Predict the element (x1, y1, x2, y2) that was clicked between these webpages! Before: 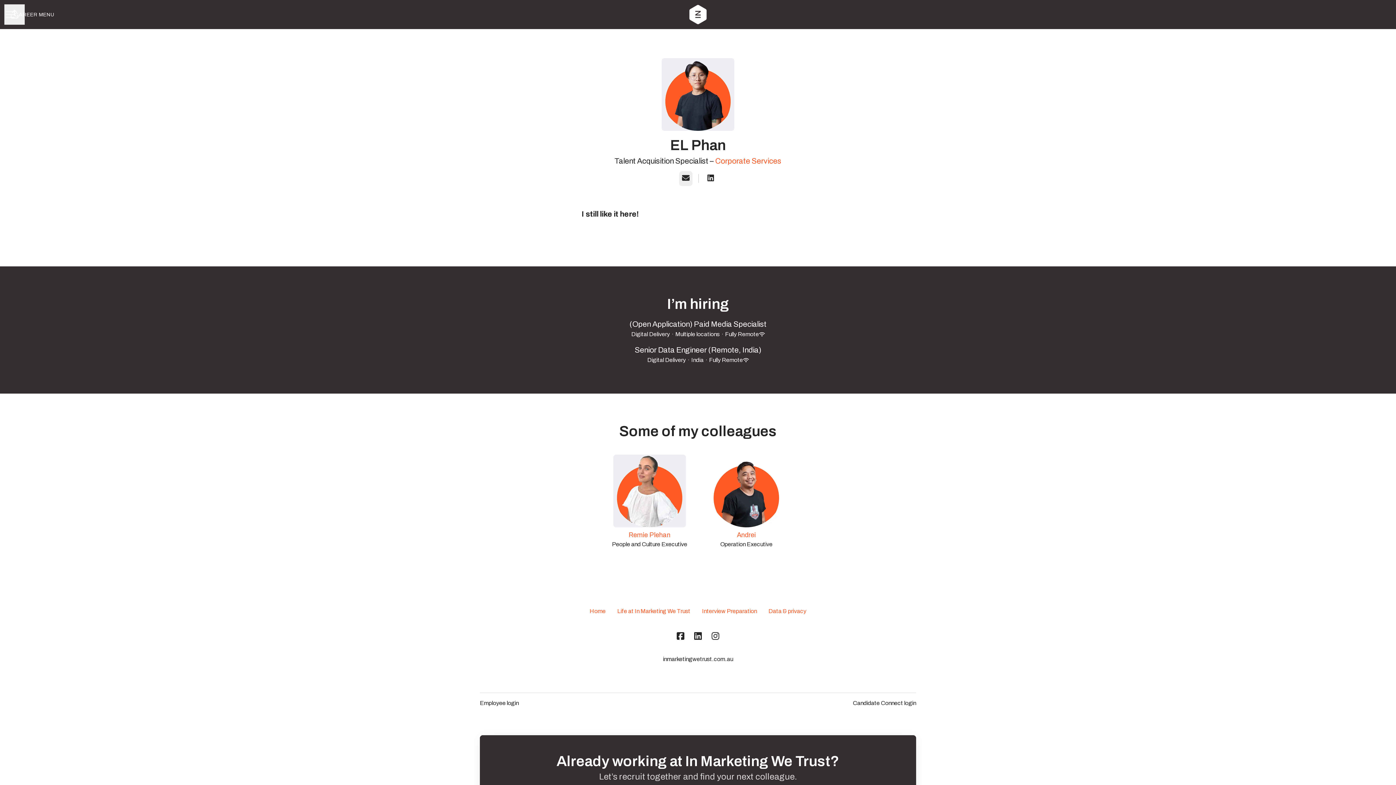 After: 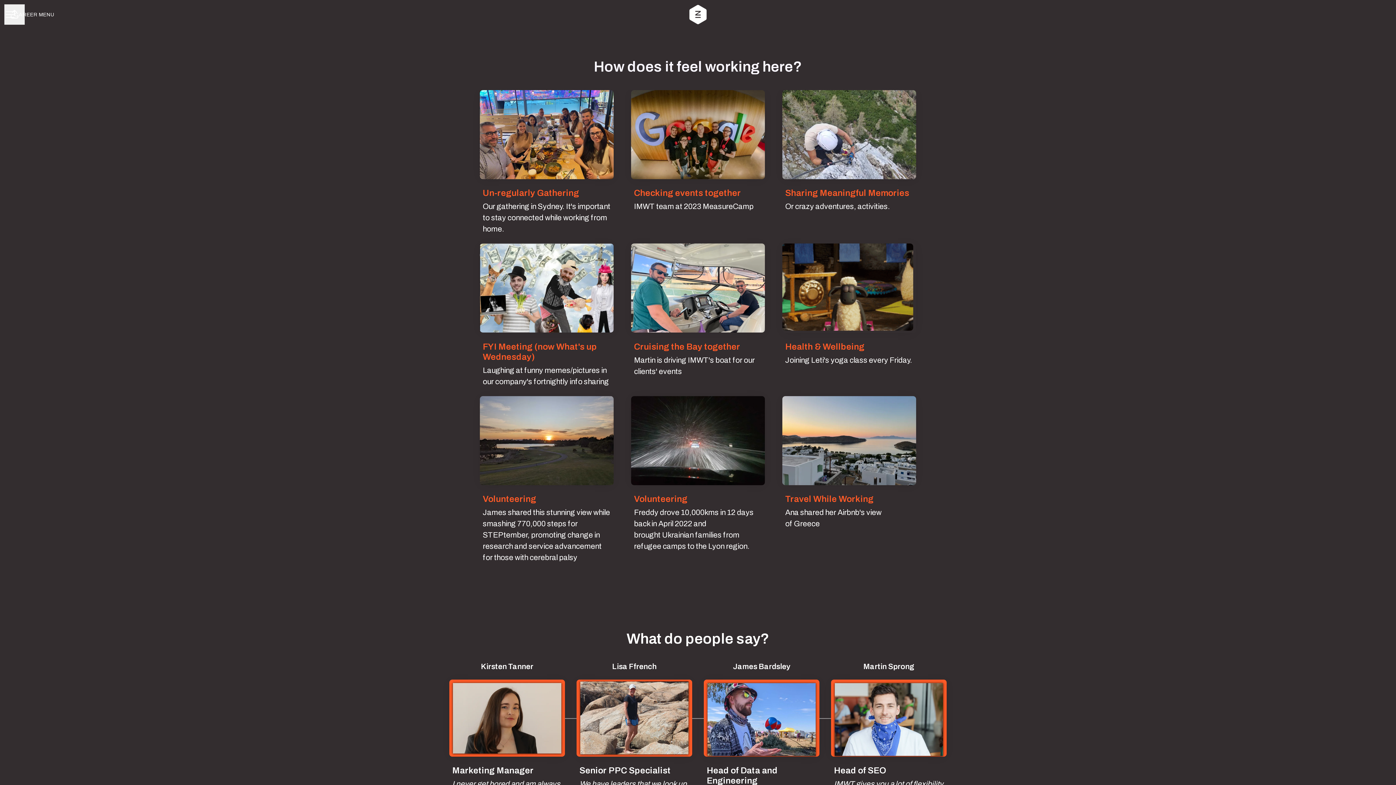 Action: label: Life at In Marketing We Trust bbox: (611, 607, 696, 616)